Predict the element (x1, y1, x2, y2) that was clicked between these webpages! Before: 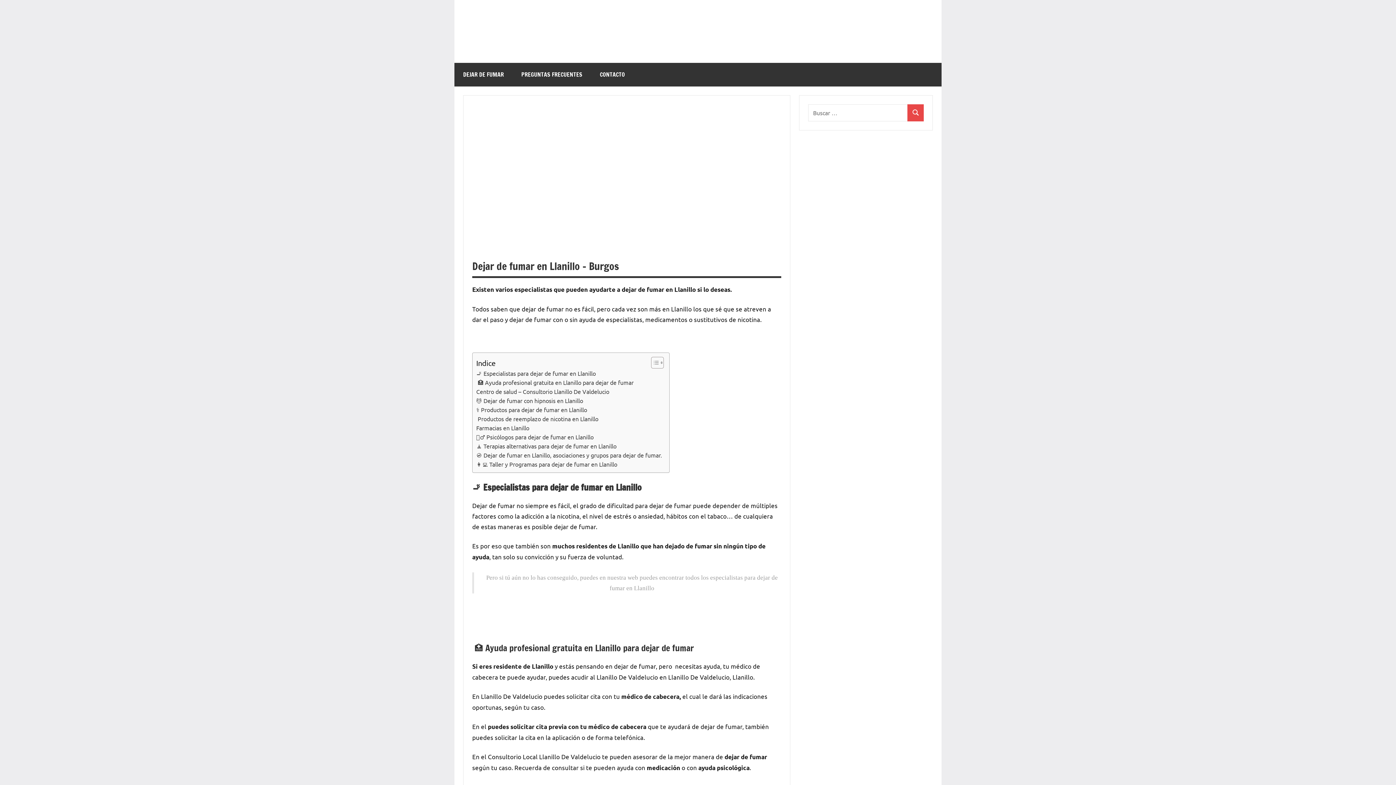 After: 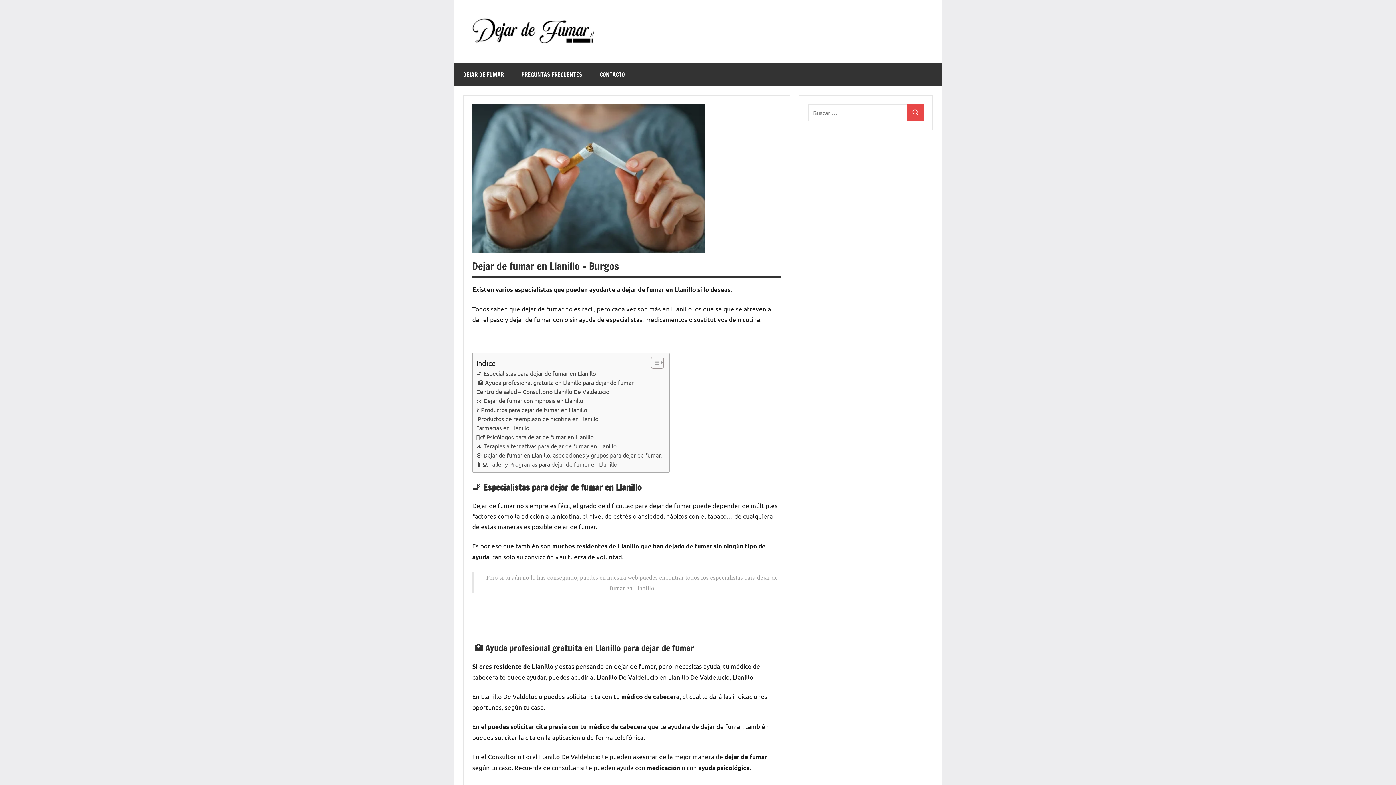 Action: label: Alternar tabla de contenidos bbox: (645, 356, 662, 369)